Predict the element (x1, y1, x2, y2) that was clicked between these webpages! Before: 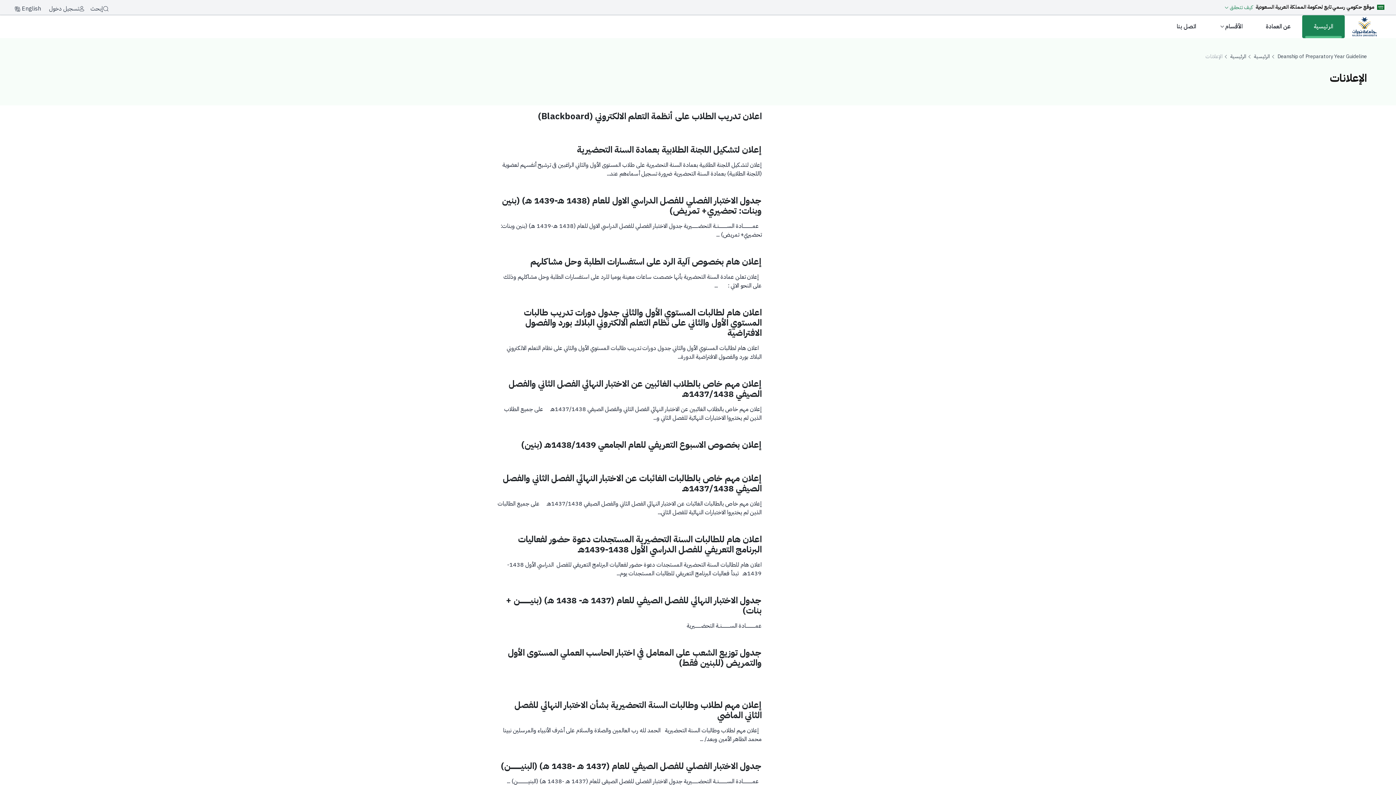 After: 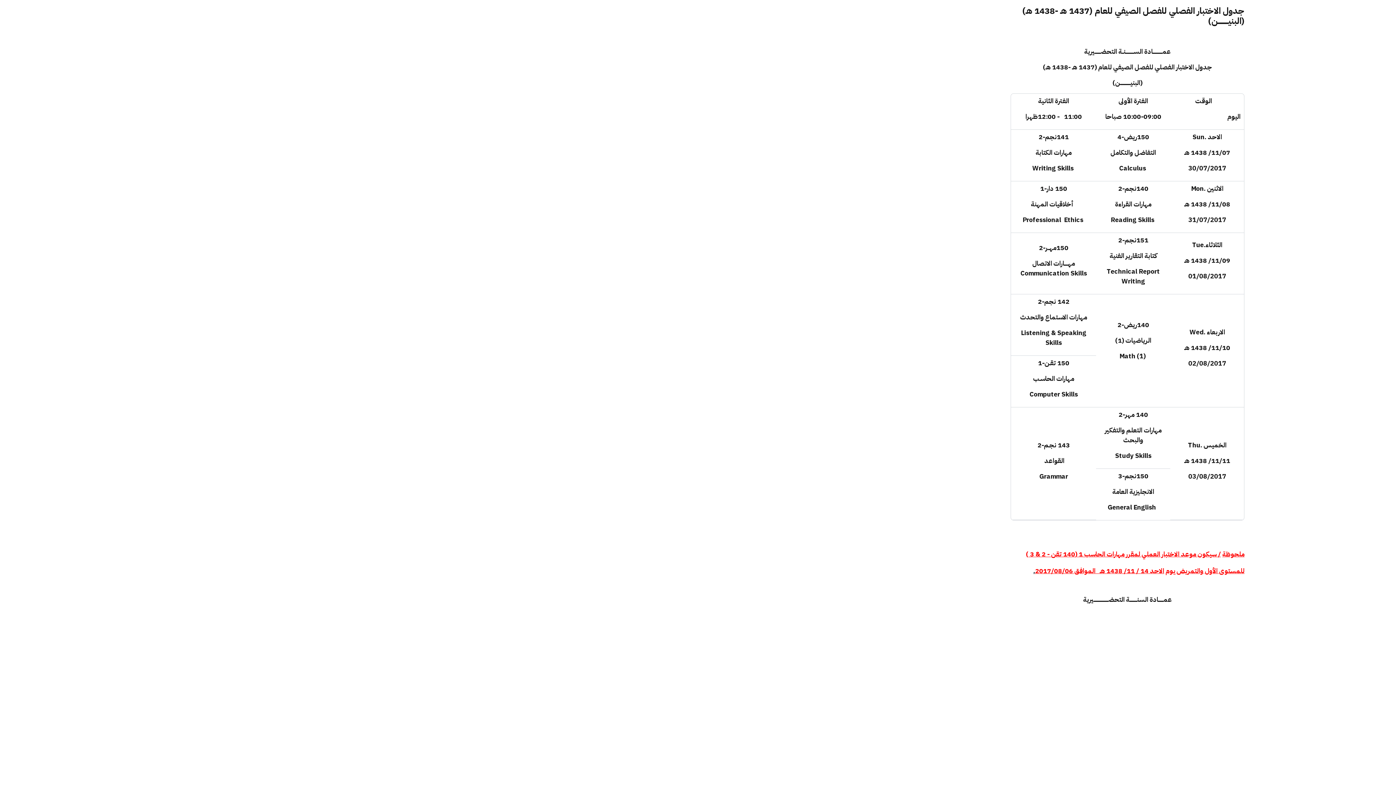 Action: bbox: (498, 760, 761, 773) label: جدول الاختبار الفصلي للفصل الصيفي للعام (1437 هـ -1438 هـ) (البنيــــــــــــــن) 